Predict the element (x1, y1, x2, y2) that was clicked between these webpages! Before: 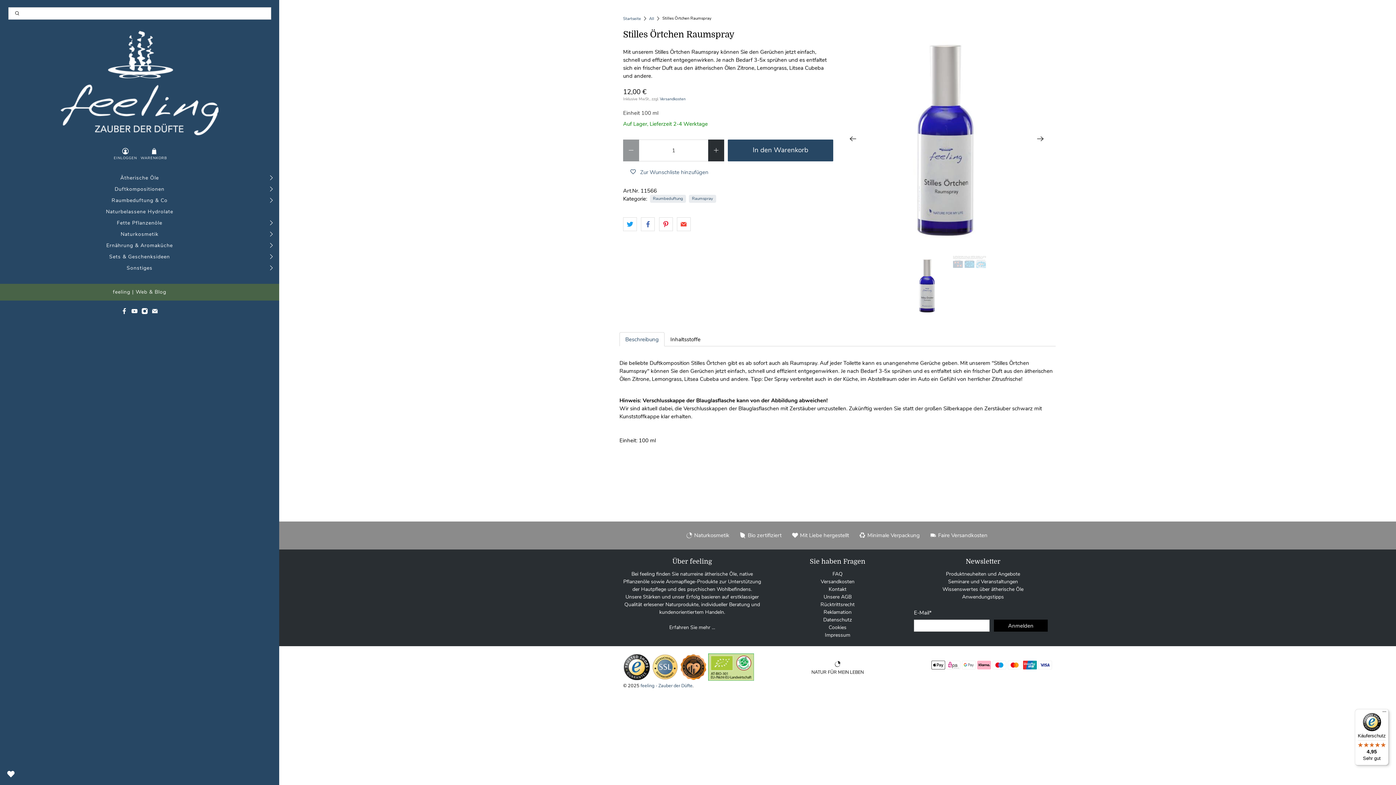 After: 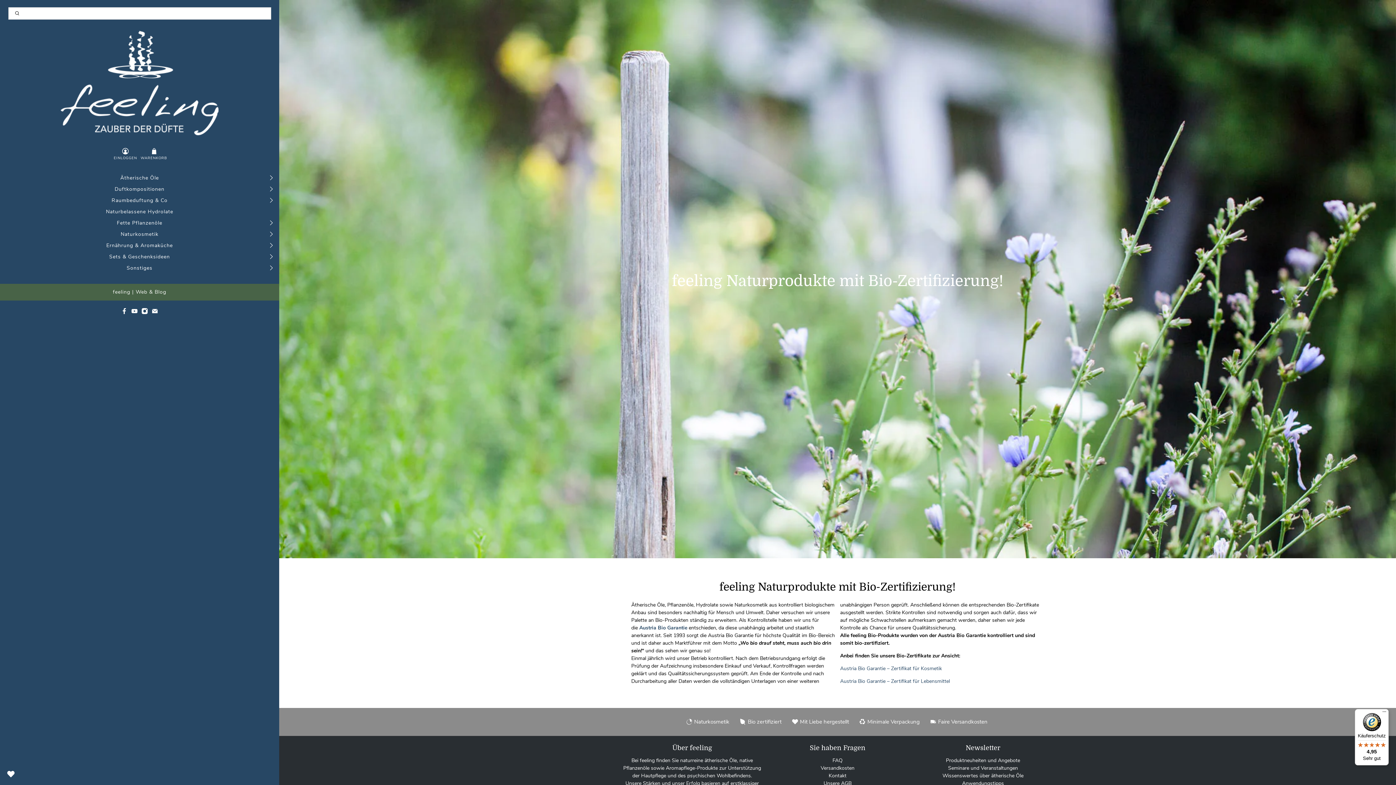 Action: bbox: (735, 528, 787, 542) label: Bio zertifiziert